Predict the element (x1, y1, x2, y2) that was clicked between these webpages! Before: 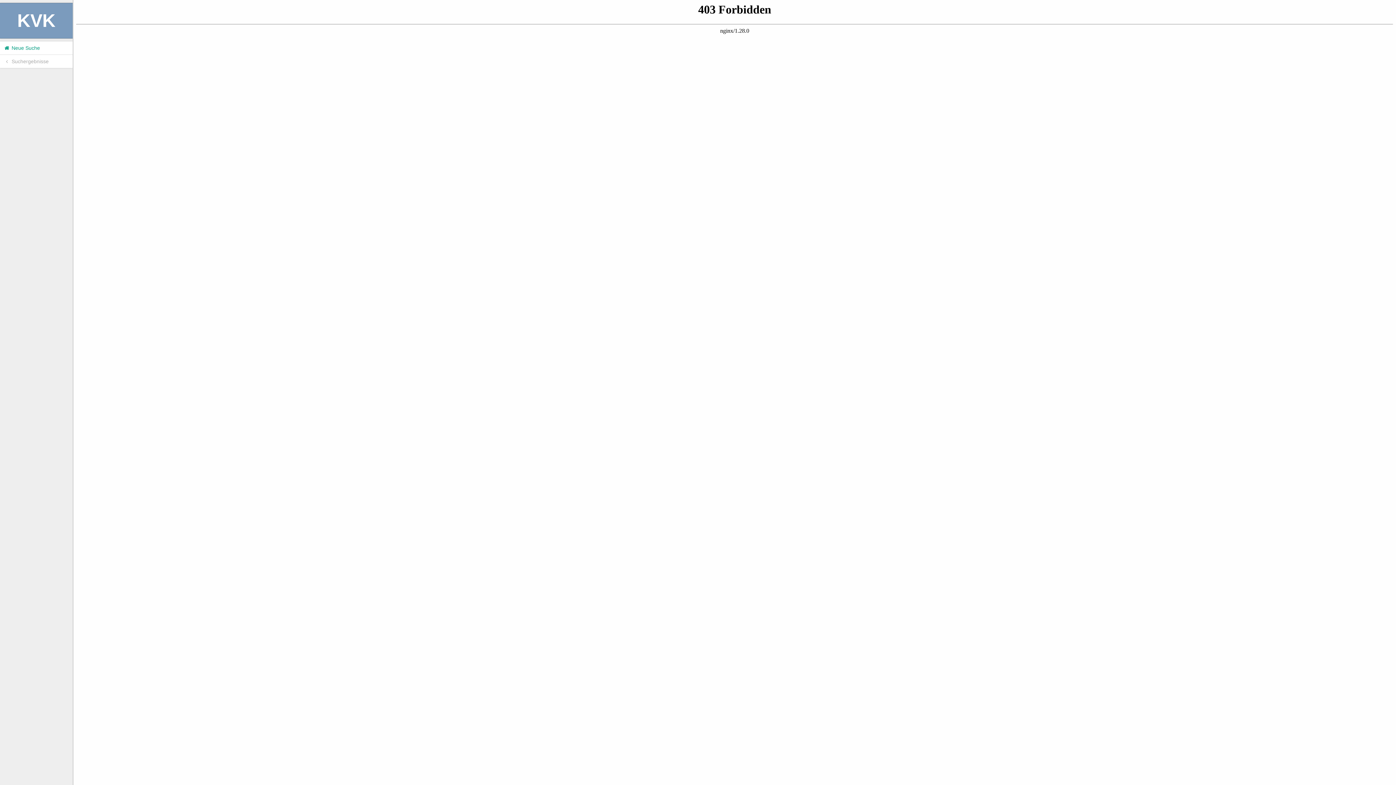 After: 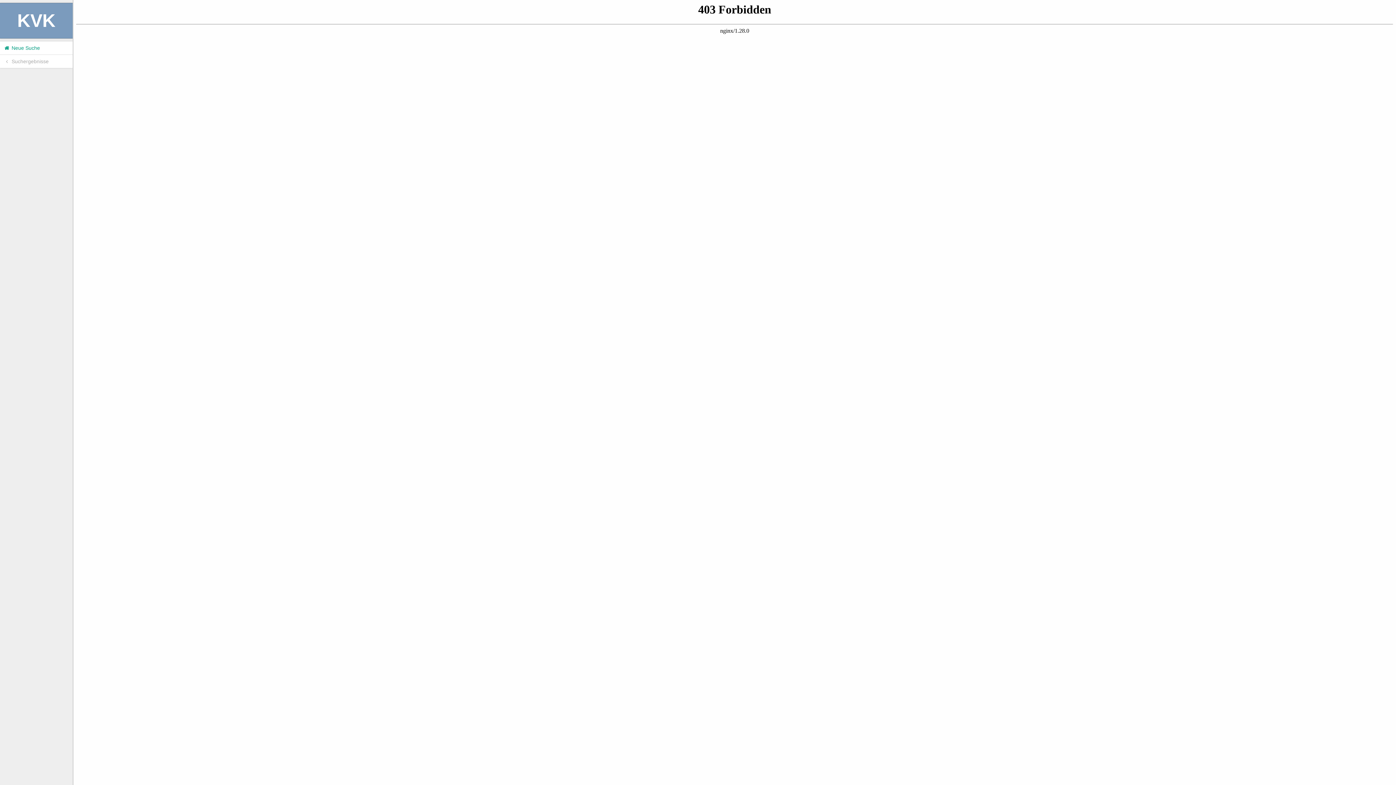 Action: bbox: (0, 54, 72, 68) label:  Suchergebnisse